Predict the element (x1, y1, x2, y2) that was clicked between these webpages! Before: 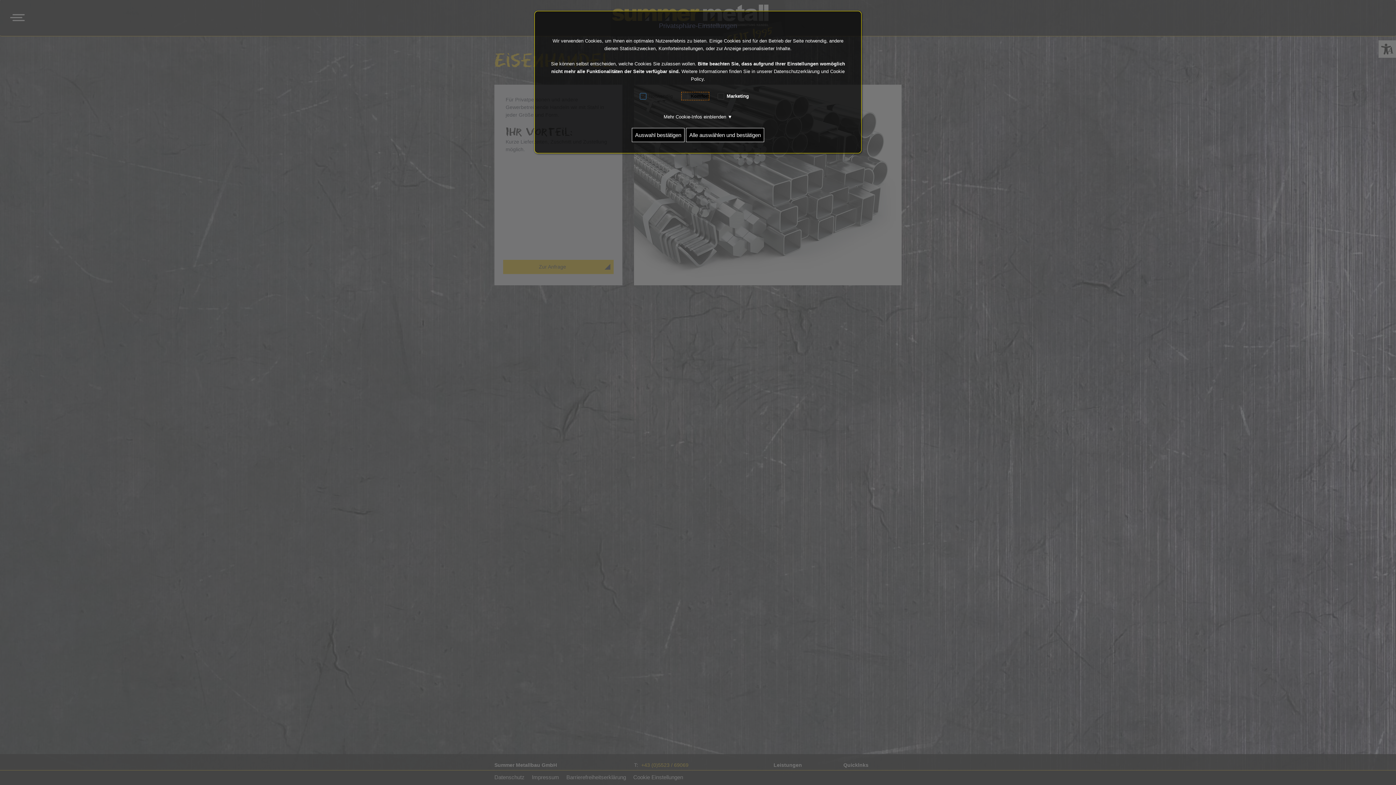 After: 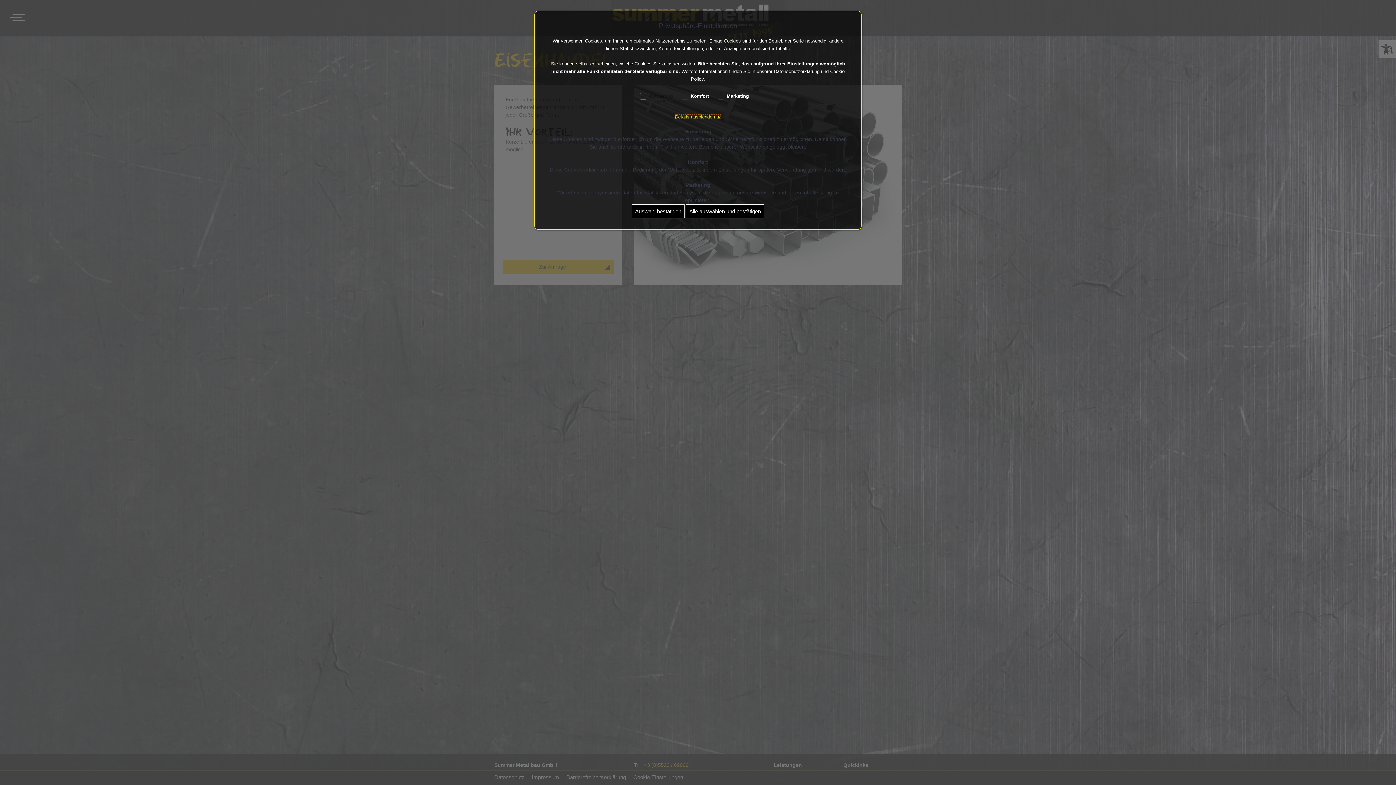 Action: label: Mehr Cookie-Infos einblenden ▼ bbox: (663, 114, 732, 119)